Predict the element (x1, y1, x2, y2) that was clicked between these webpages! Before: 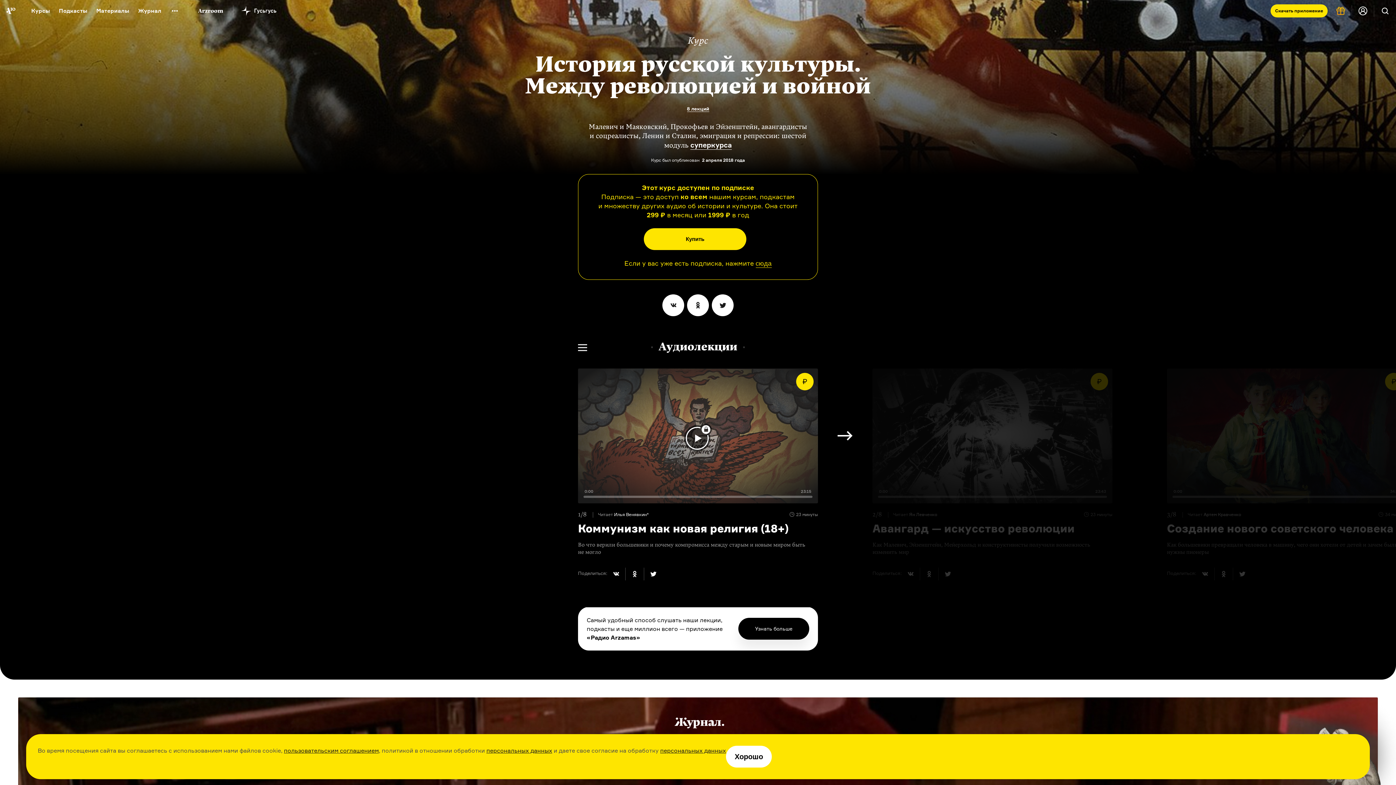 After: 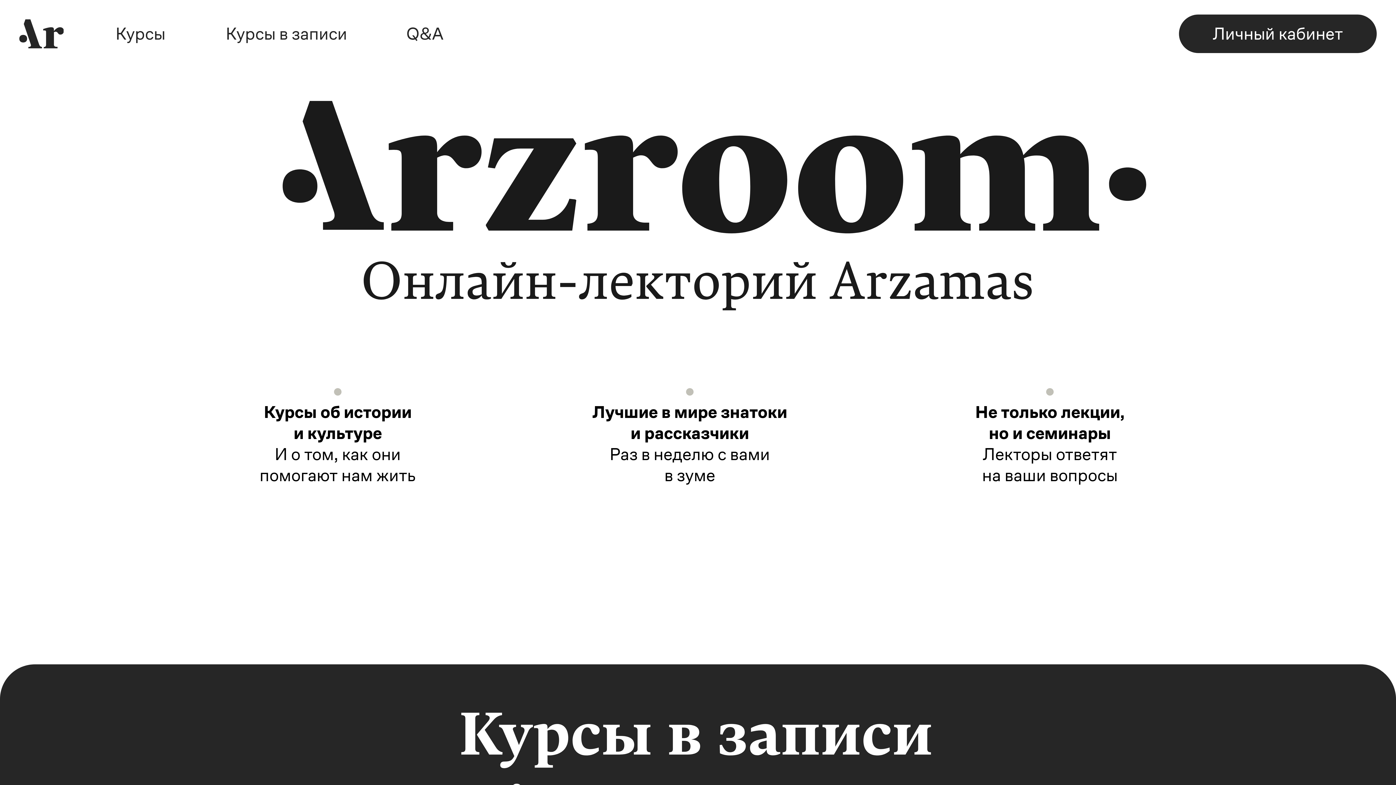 Action: bbox: (188, 3, 233, 18)